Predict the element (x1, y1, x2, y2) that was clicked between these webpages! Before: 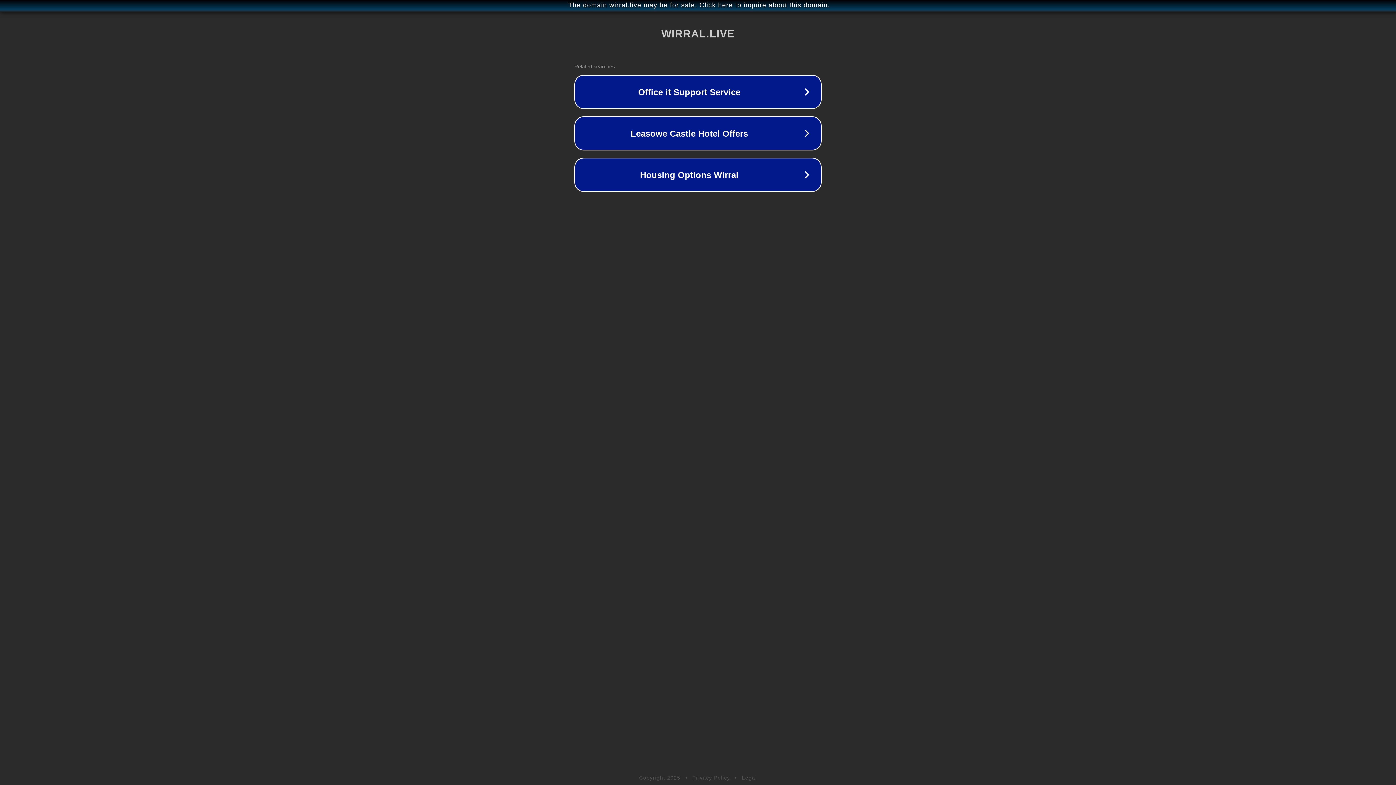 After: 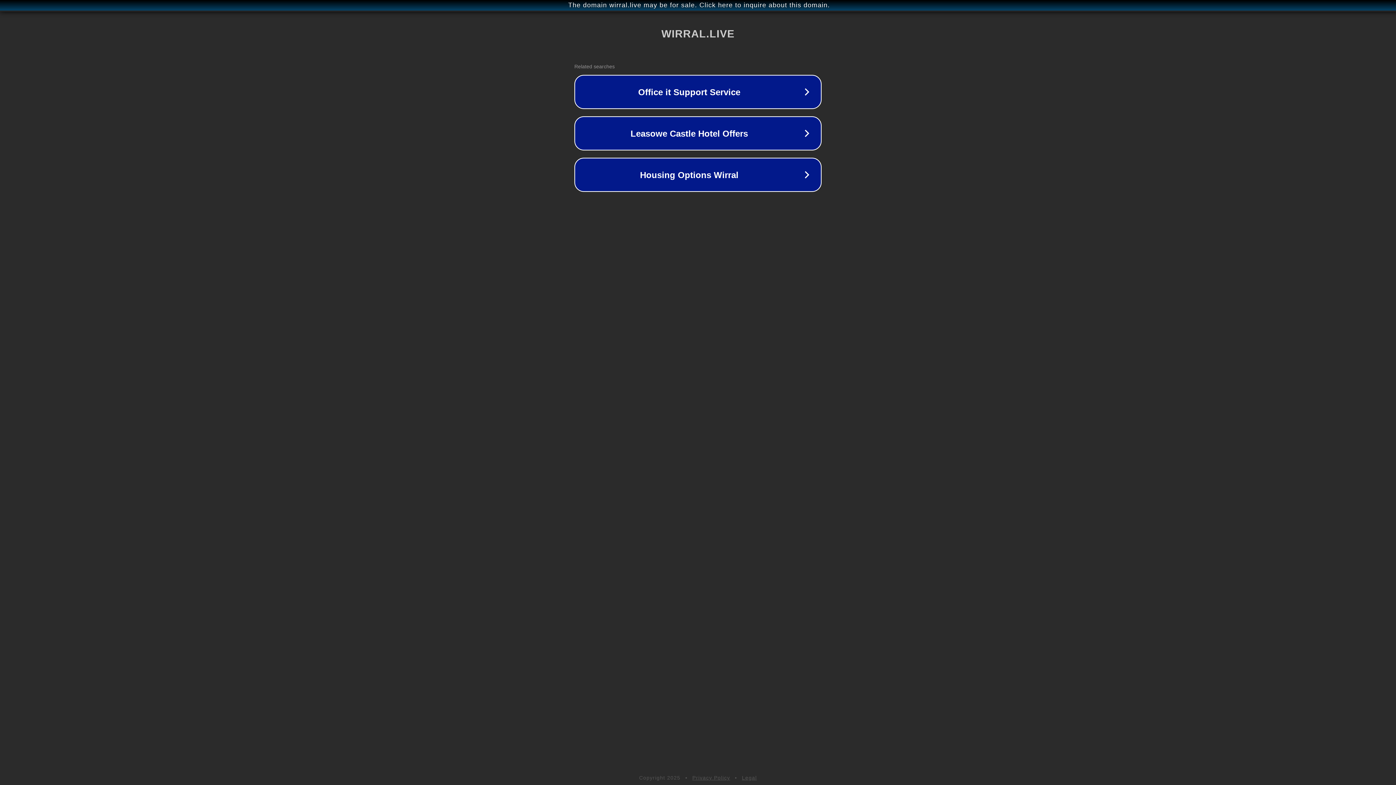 Action: bbox: (692, 775, 730, 781) label: Privacy Policy